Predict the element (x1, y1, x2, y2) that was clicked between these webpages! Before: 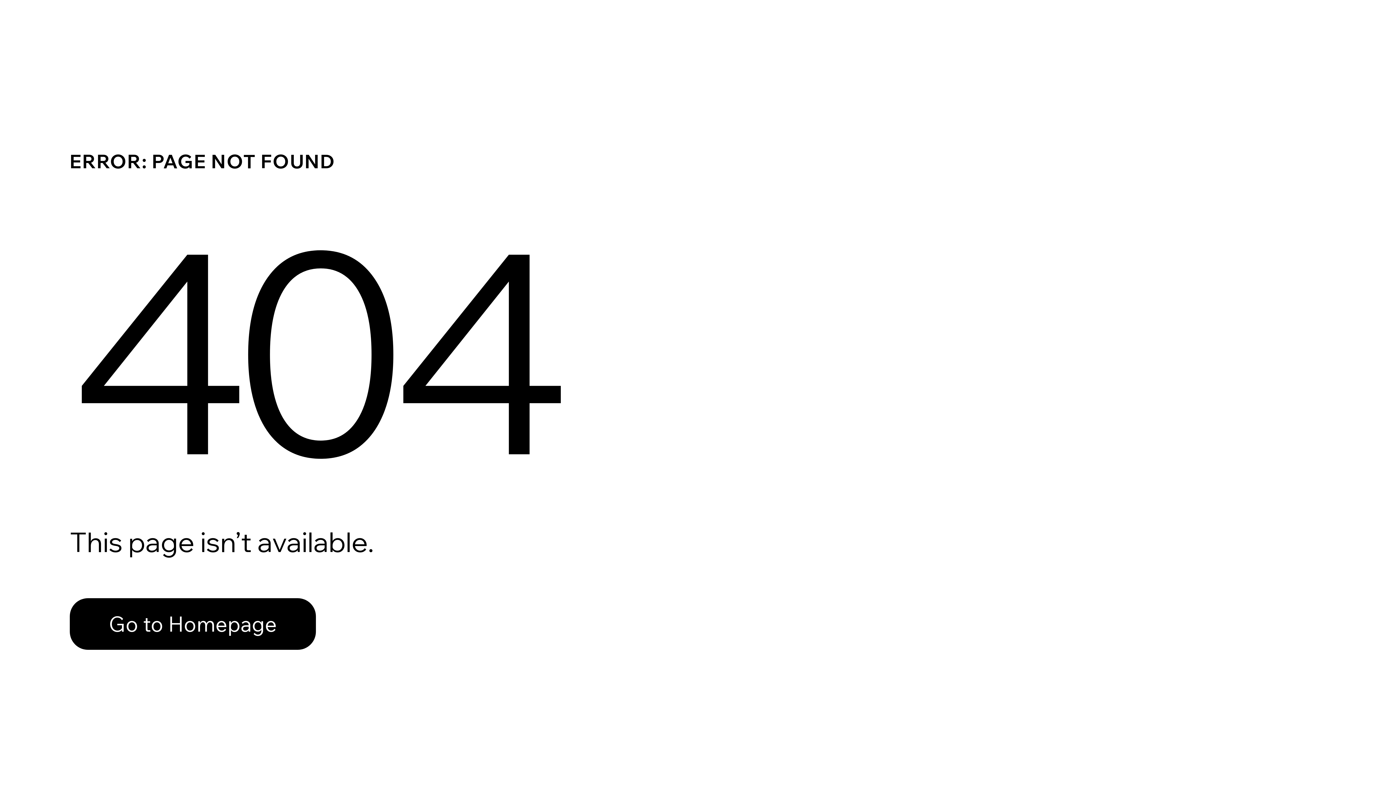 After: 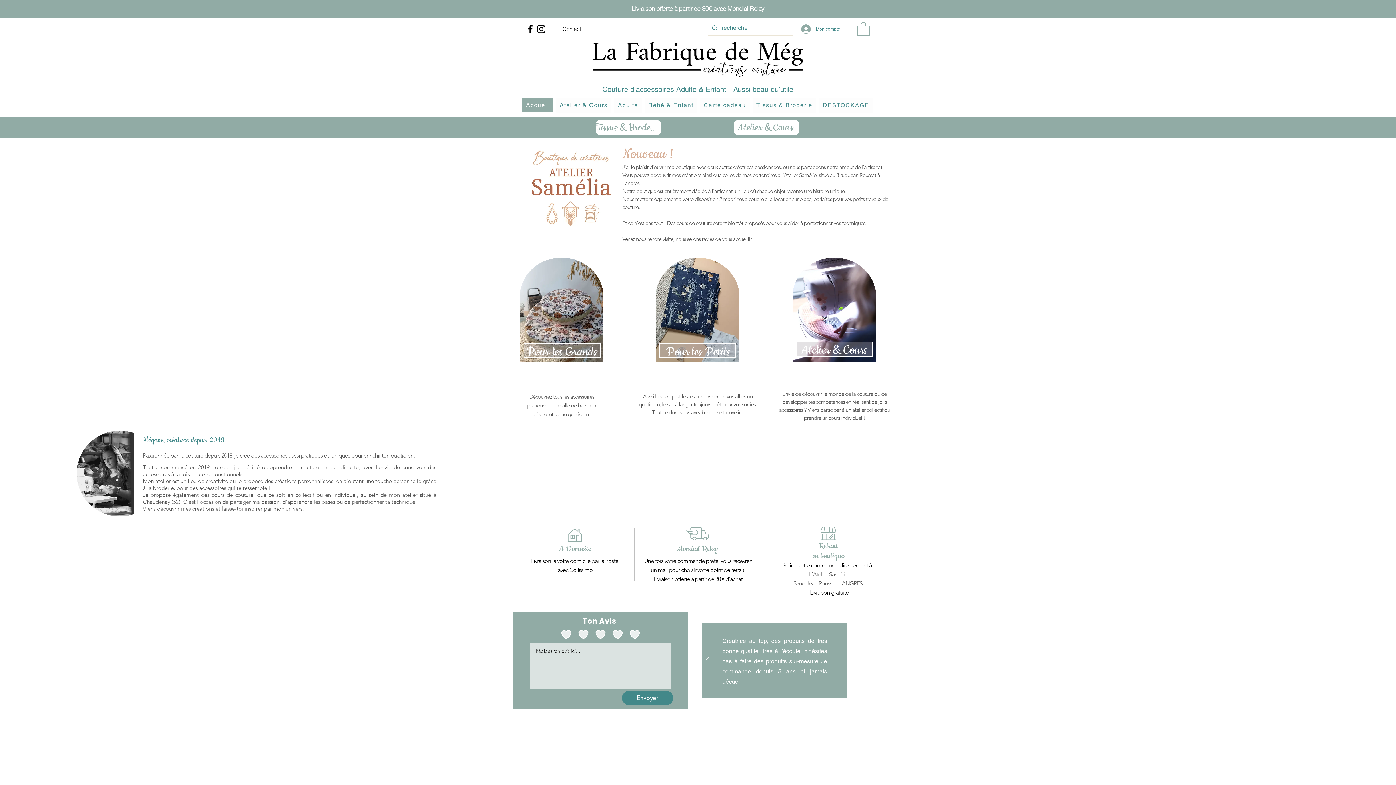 Action: bbox: (69, 598, 316, 650) label: Go to Homepage